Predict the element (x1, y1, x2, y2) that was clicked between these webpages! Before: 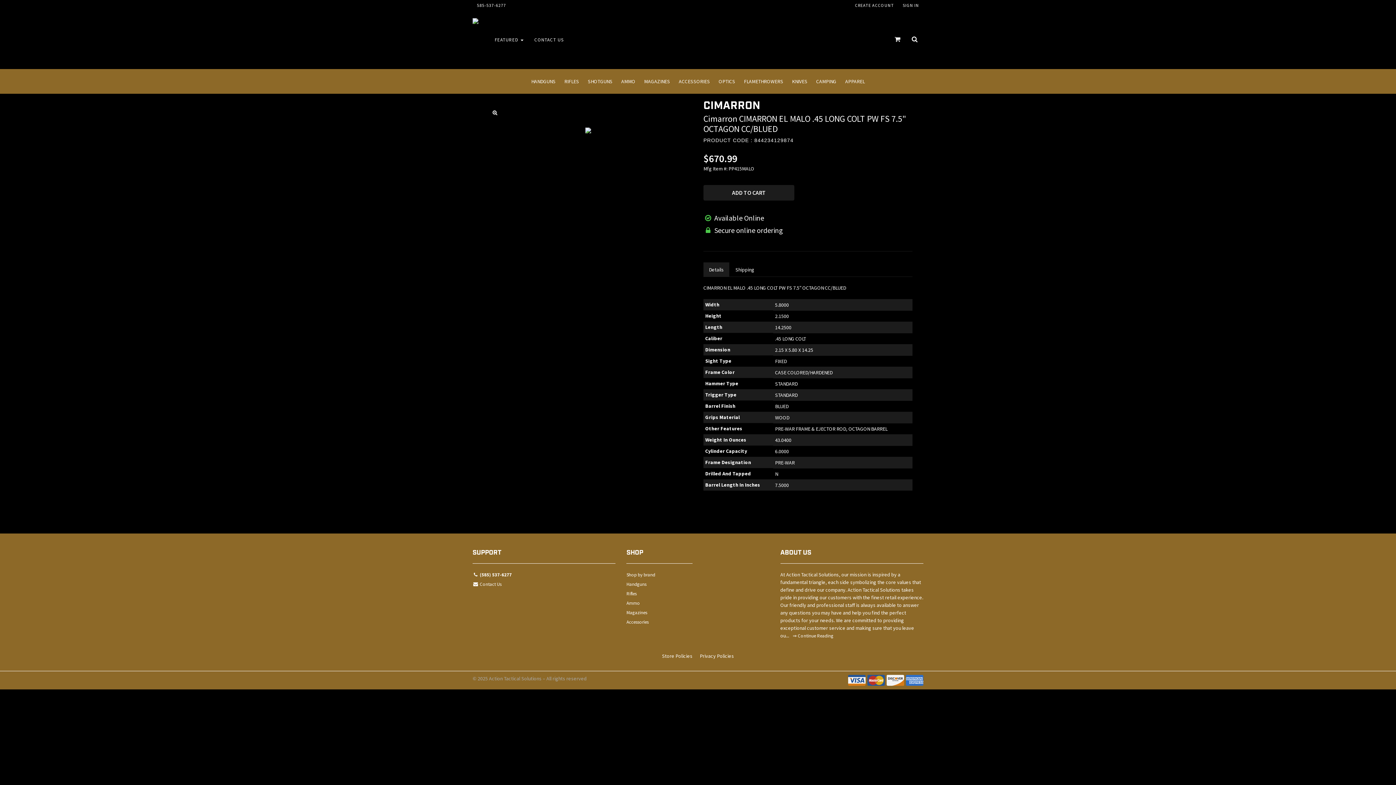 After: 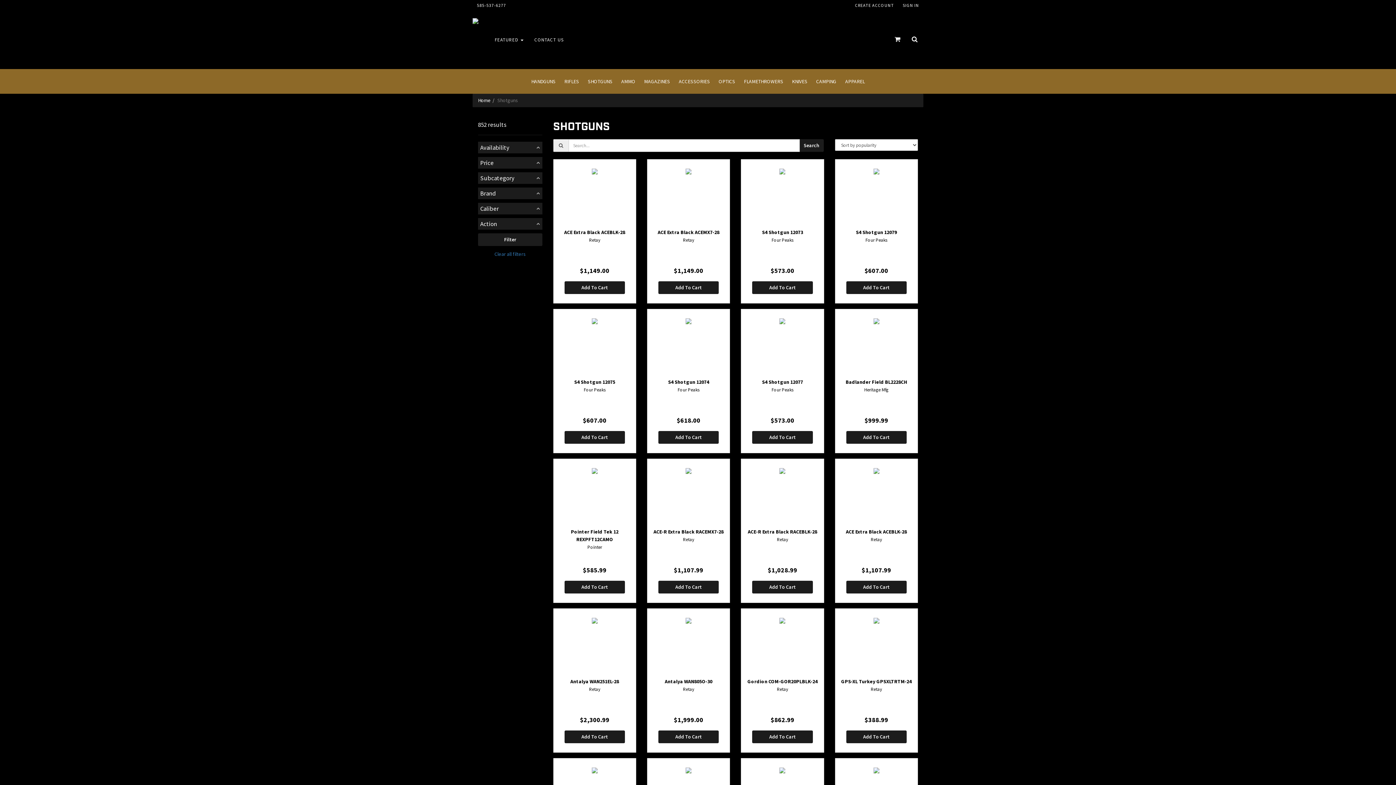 Action: bbox: (583, 69, 617, 93) label: SHOTGUNS